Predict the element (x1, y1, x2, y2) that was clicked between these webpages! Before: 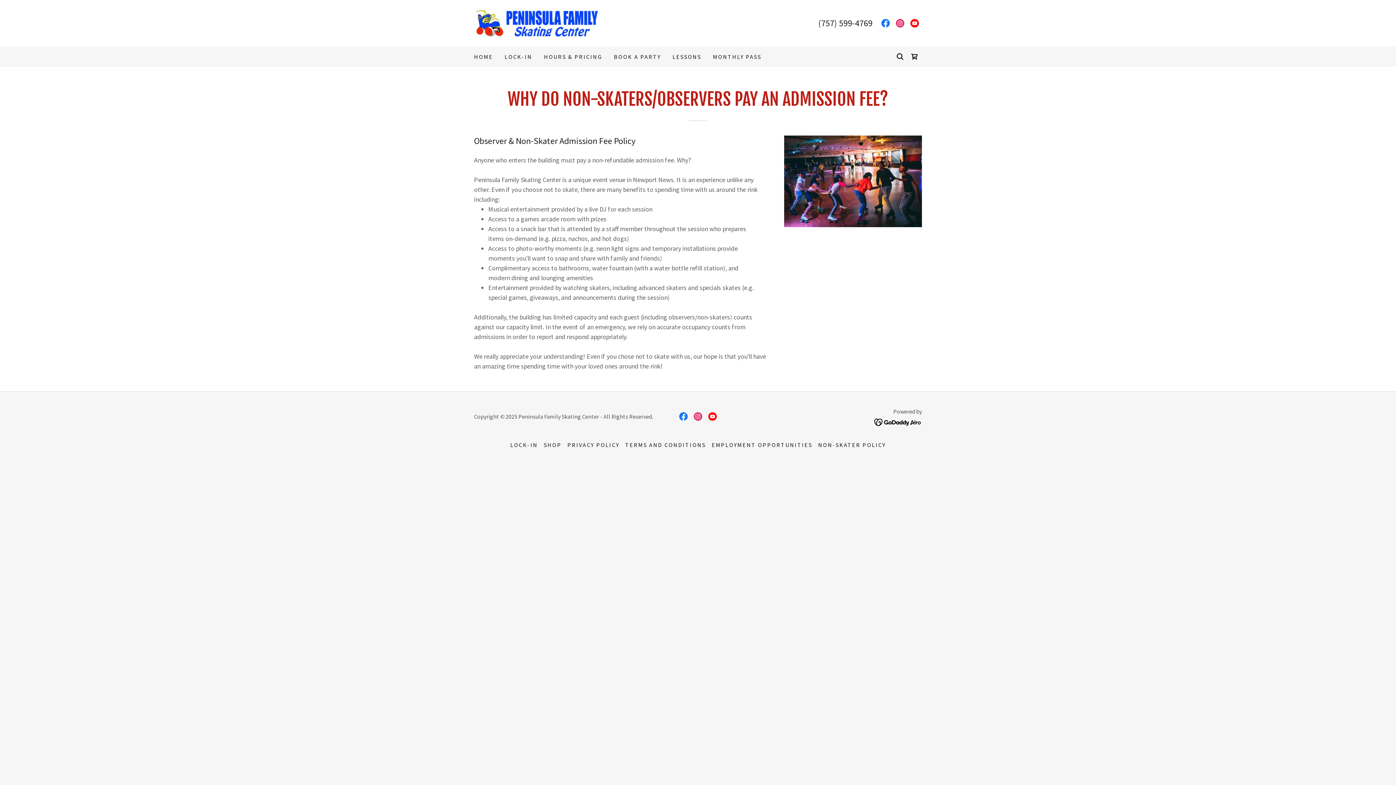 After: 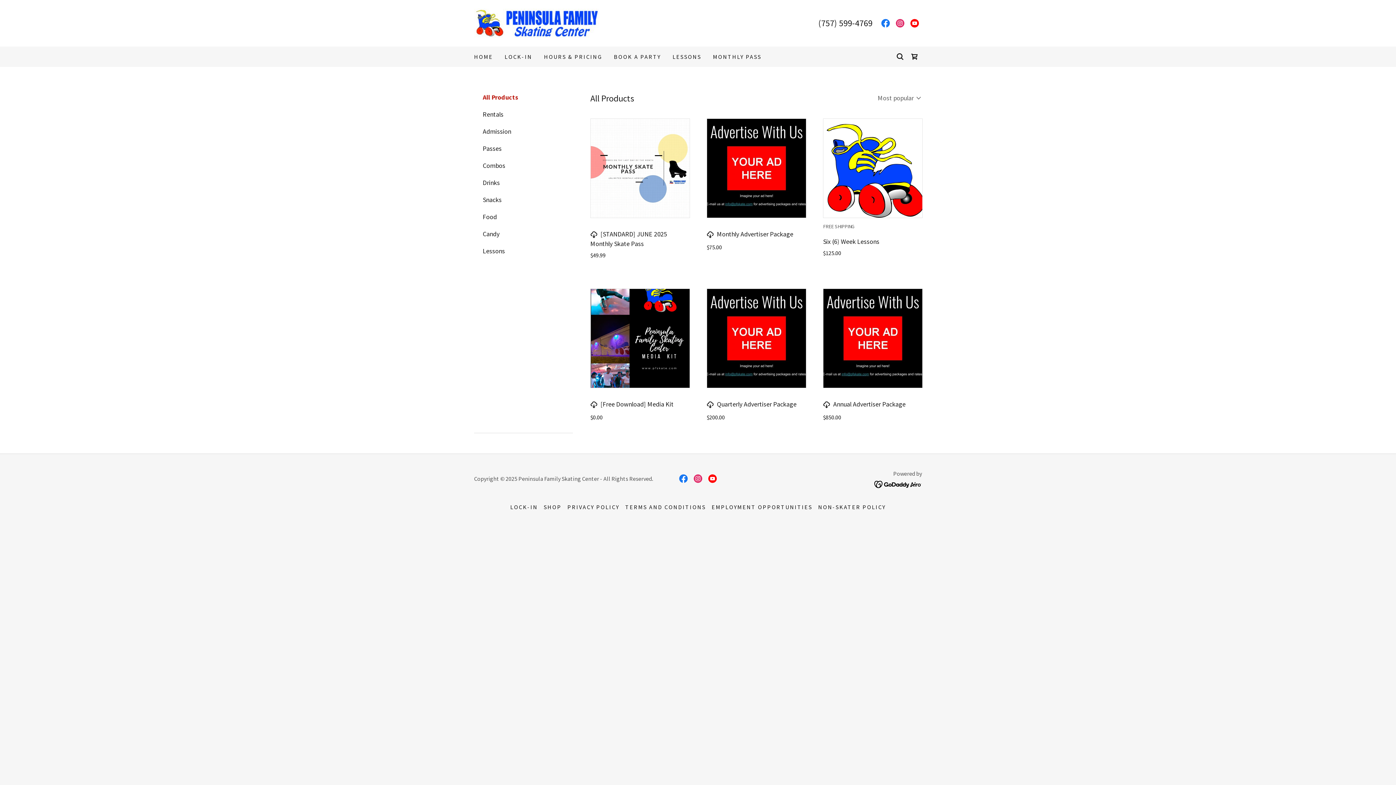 Action: bbox: (540, 438, 564, 451) label: SHOP